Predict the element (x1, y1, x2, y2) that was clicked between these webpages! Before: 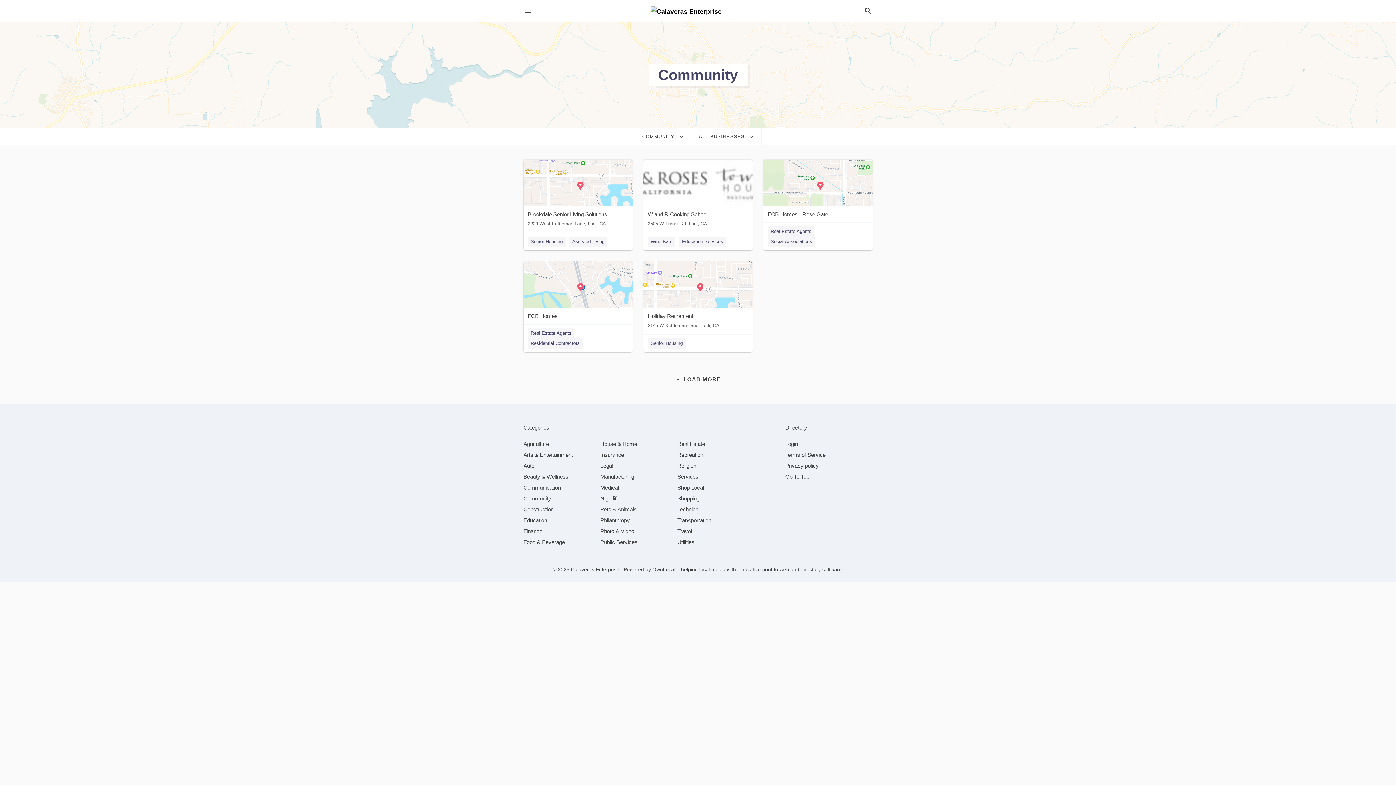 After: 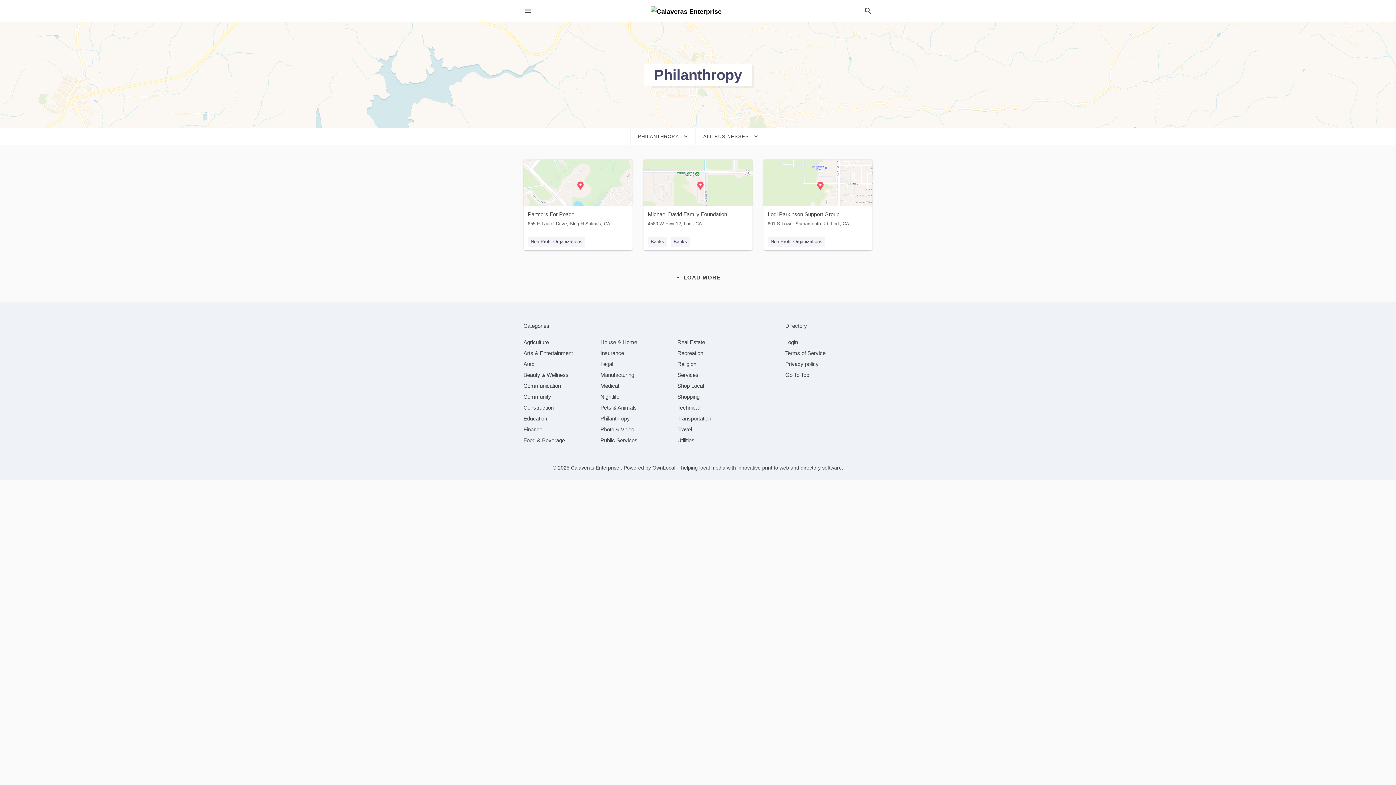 Action: label: category Philanthropy bbox: (600, 517, 630, 523)